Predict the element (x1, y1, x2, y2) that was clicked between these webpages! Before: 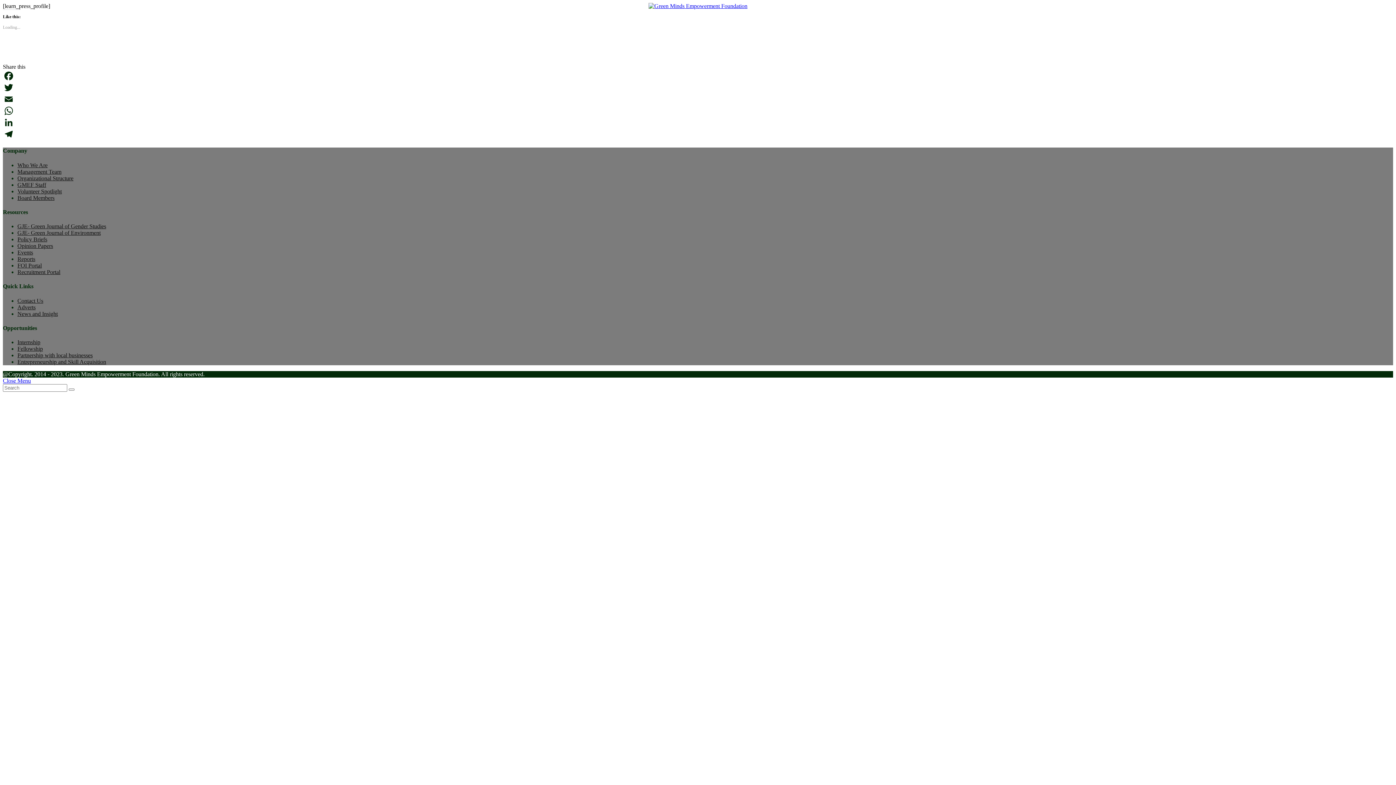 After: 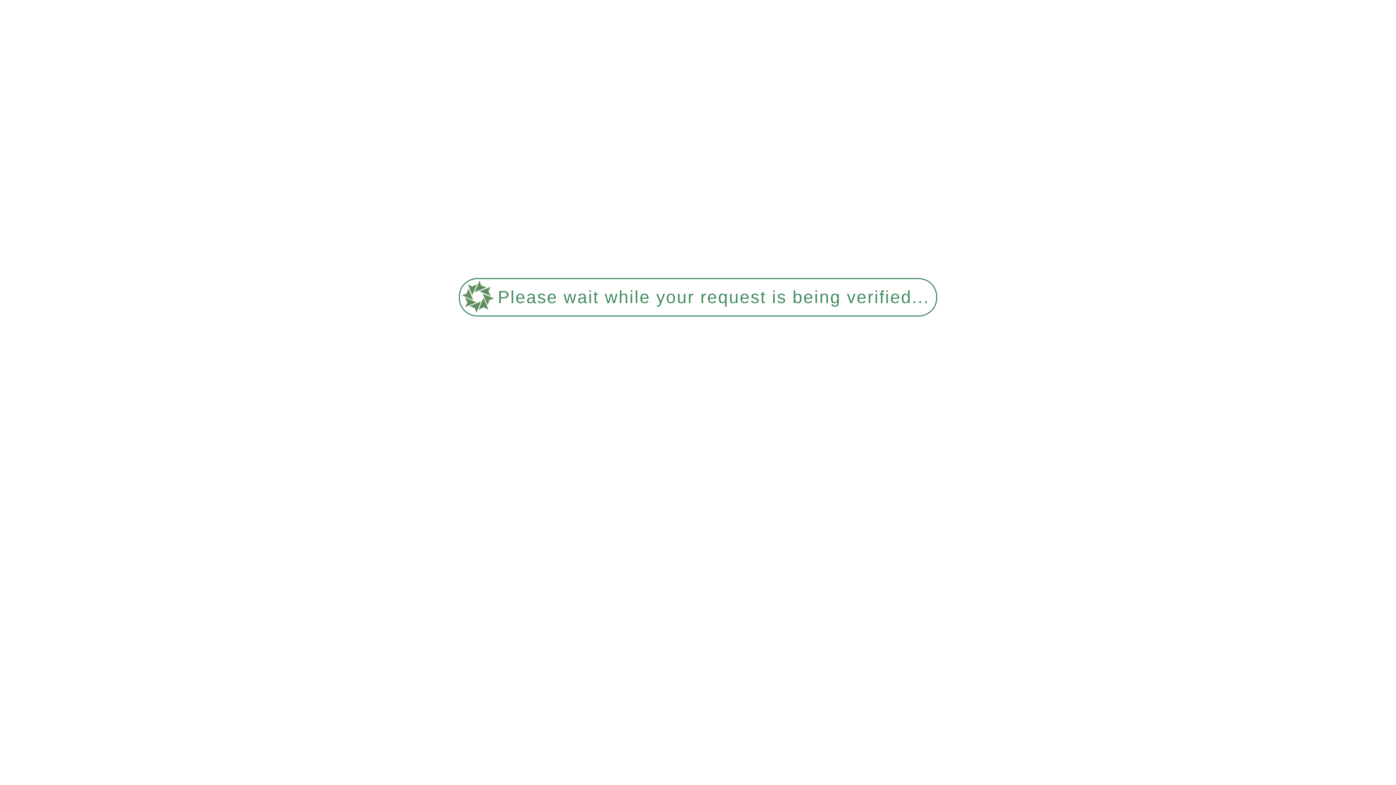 Action: bbox: (648, 2, 747, 9)